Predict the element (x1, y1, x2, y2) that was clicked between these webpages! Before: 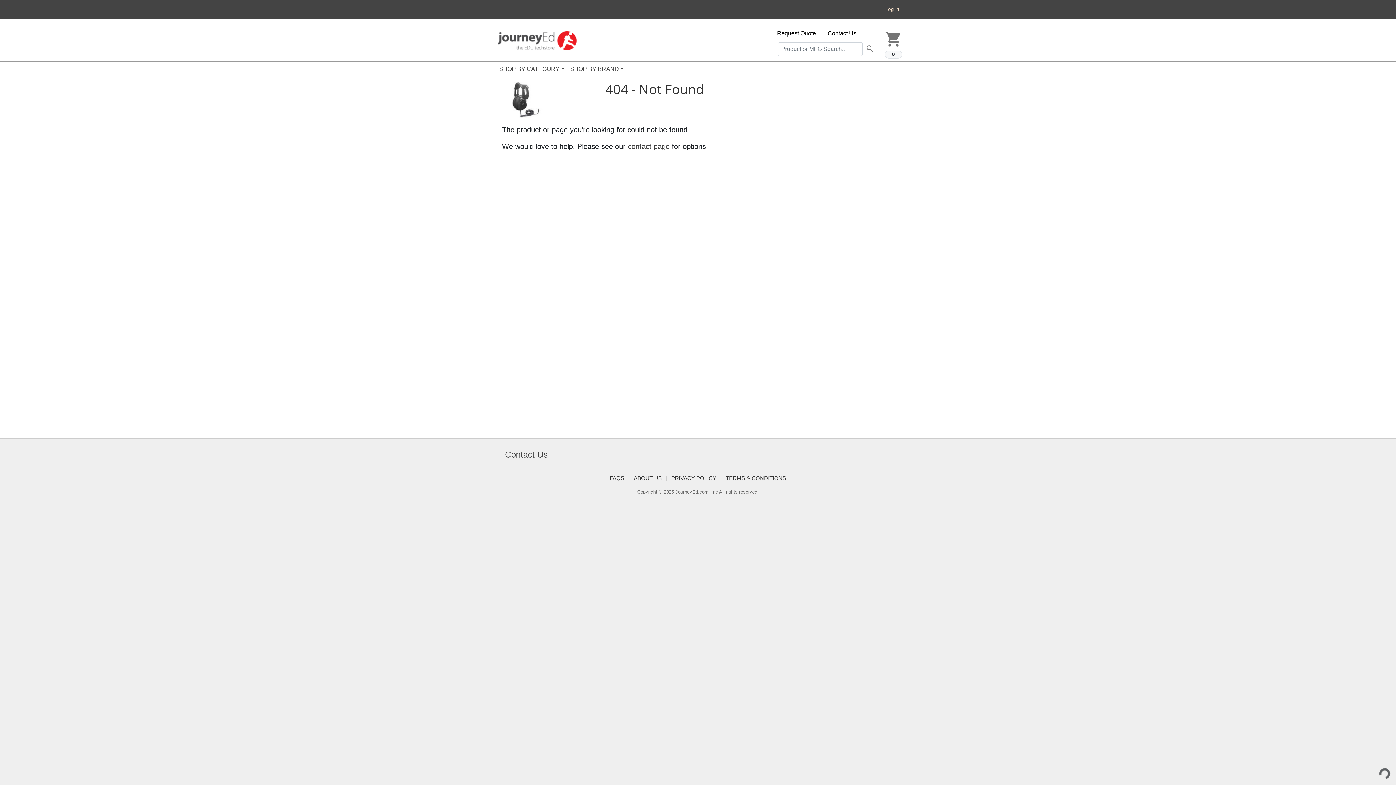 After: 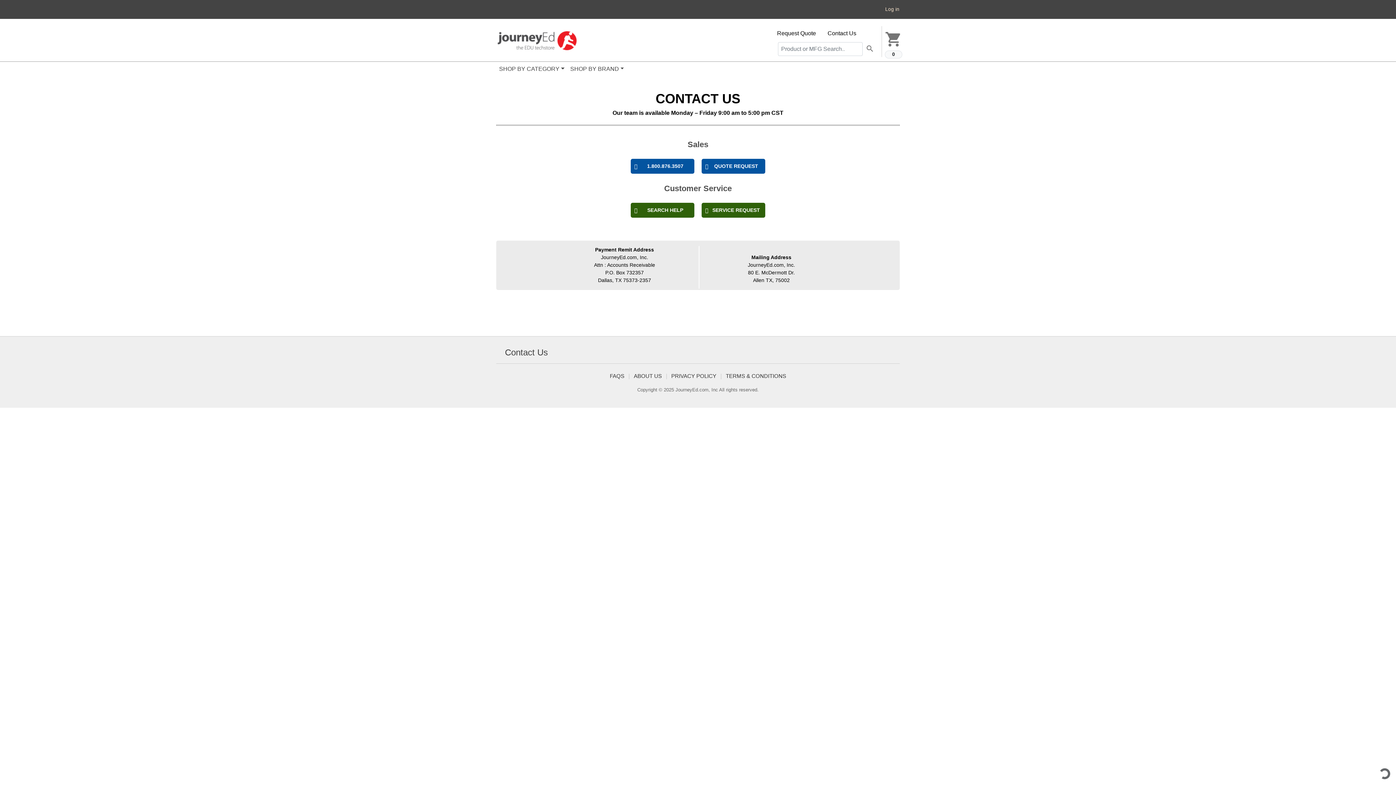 Action: bbox: (499, 447, 553, 463) label: Contact Us